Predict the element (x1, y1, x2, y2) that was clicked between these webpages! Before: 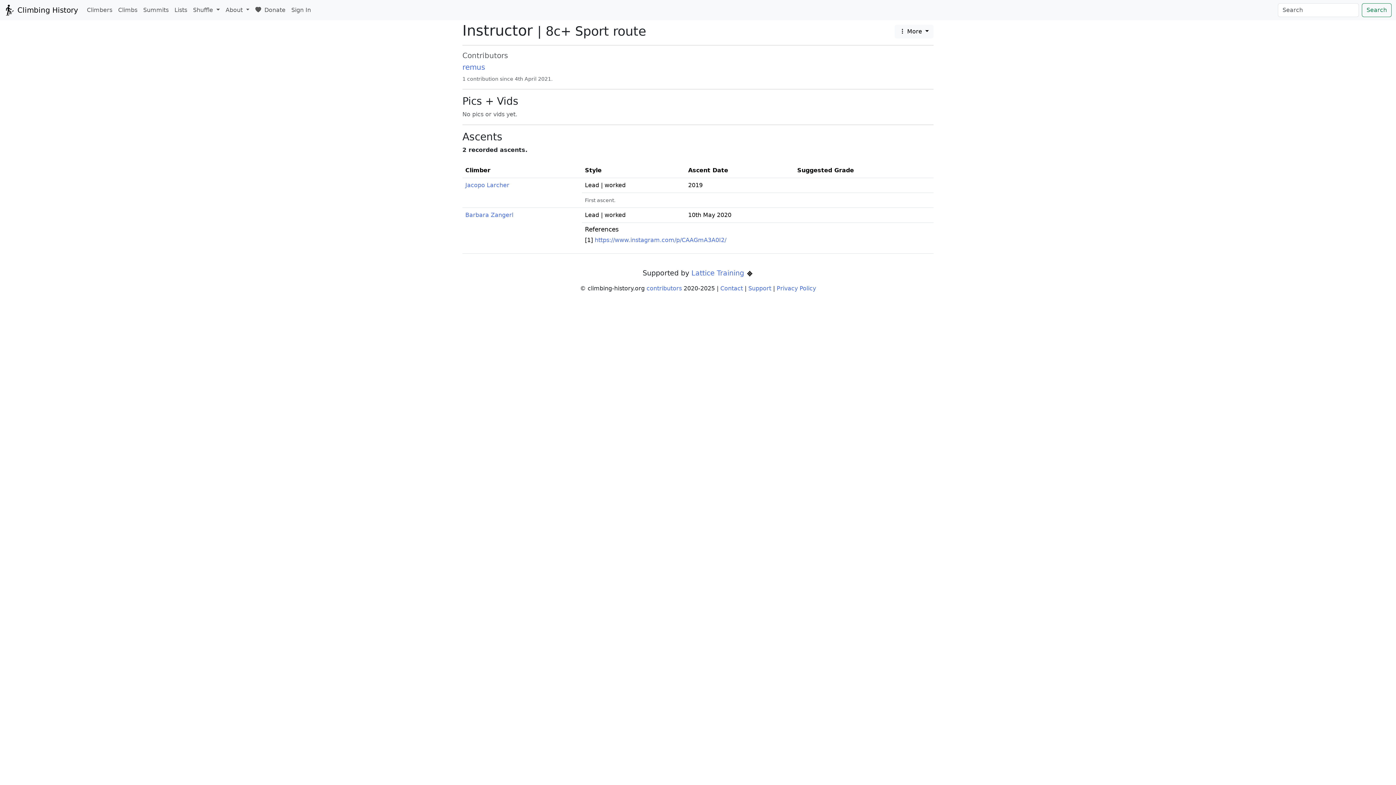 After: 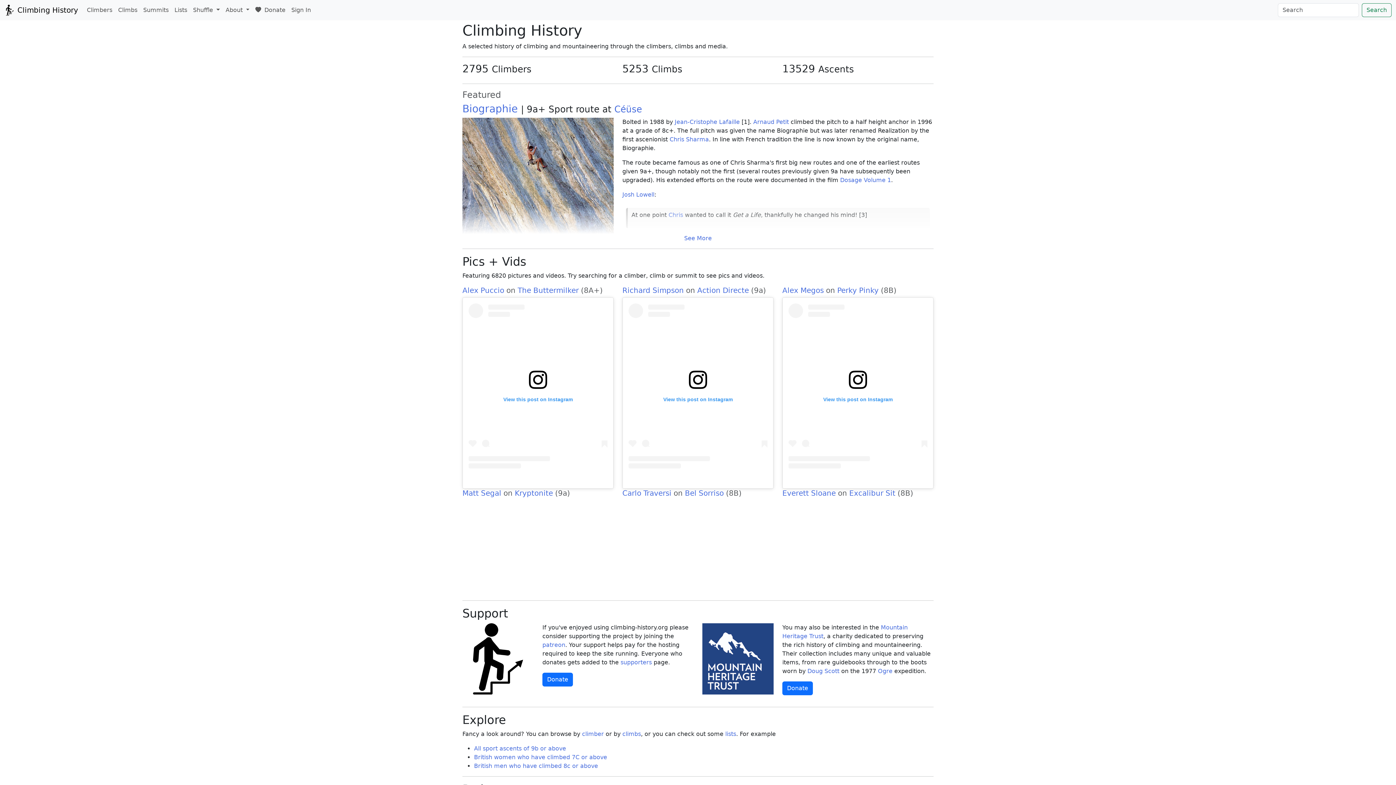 Action: bbox: (4, 2, 78, 17) label:  Climbing History